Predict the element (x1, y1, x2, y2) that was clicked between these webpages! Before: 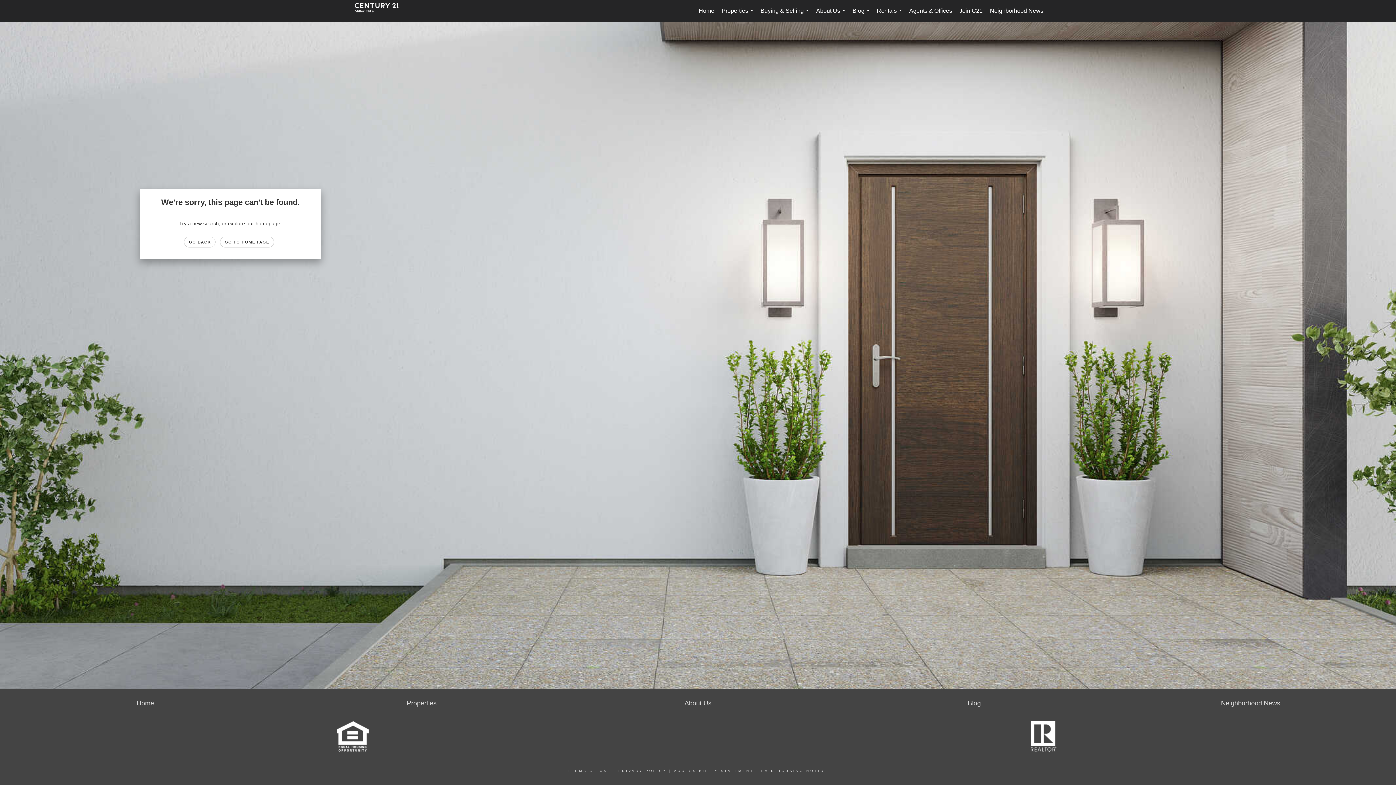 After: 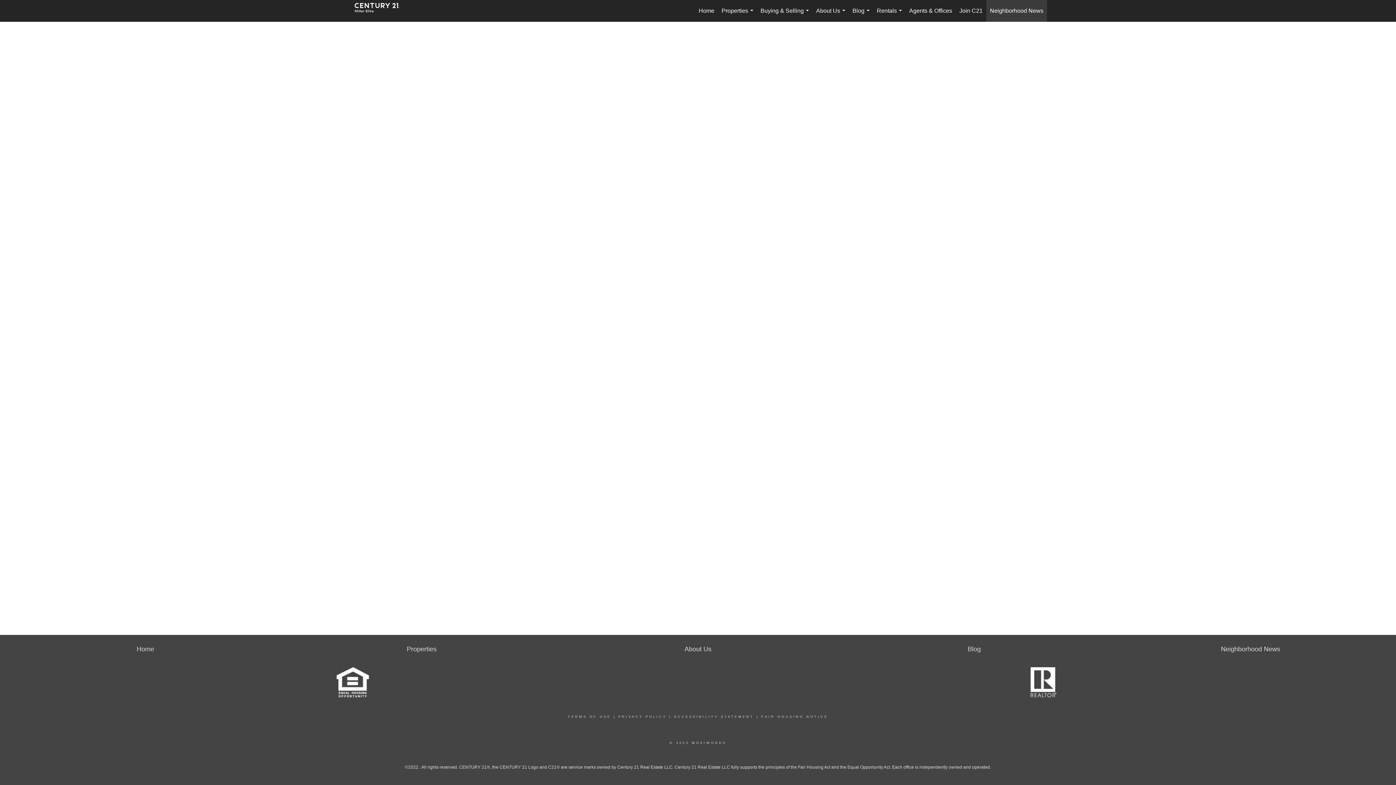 Action: bbox: (986, 0, 1047, 21) label: Neighborhood News